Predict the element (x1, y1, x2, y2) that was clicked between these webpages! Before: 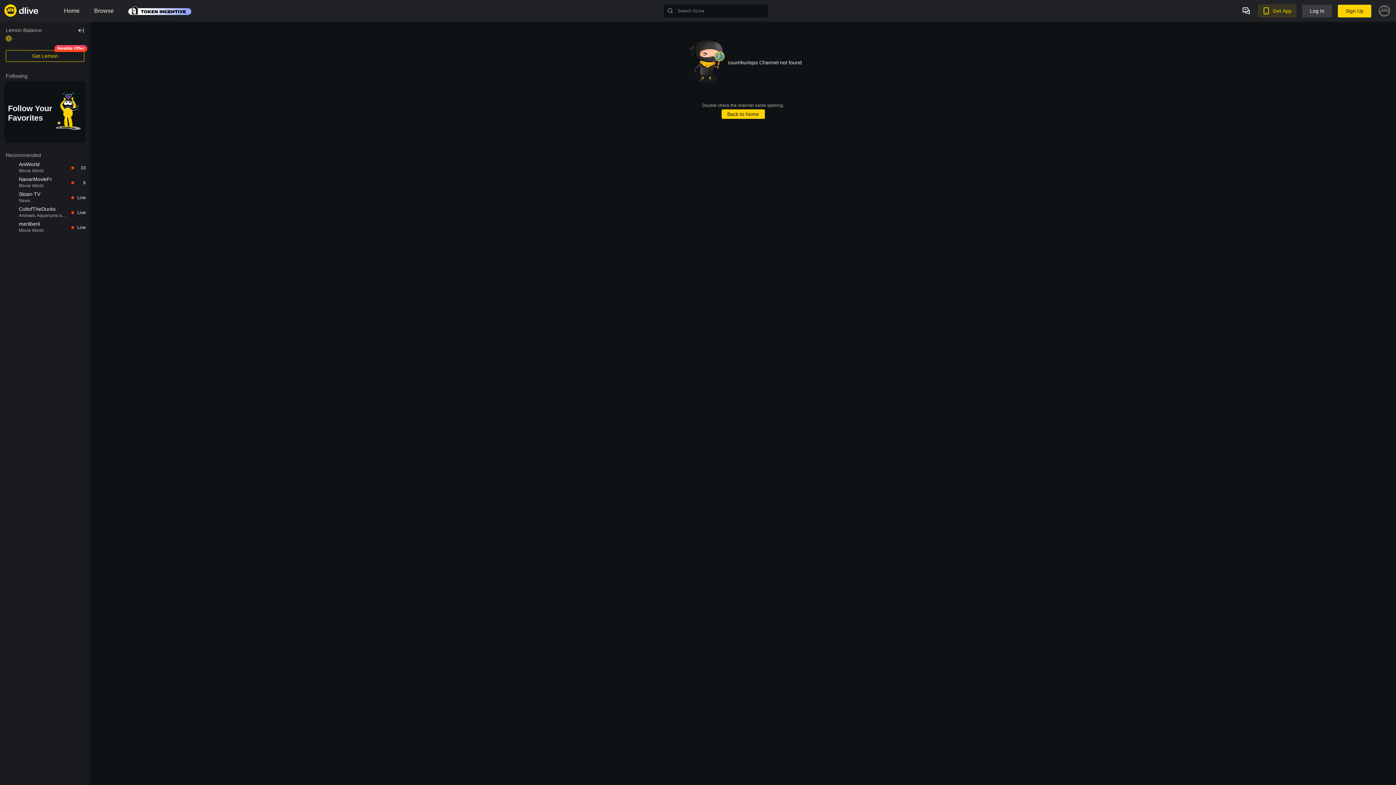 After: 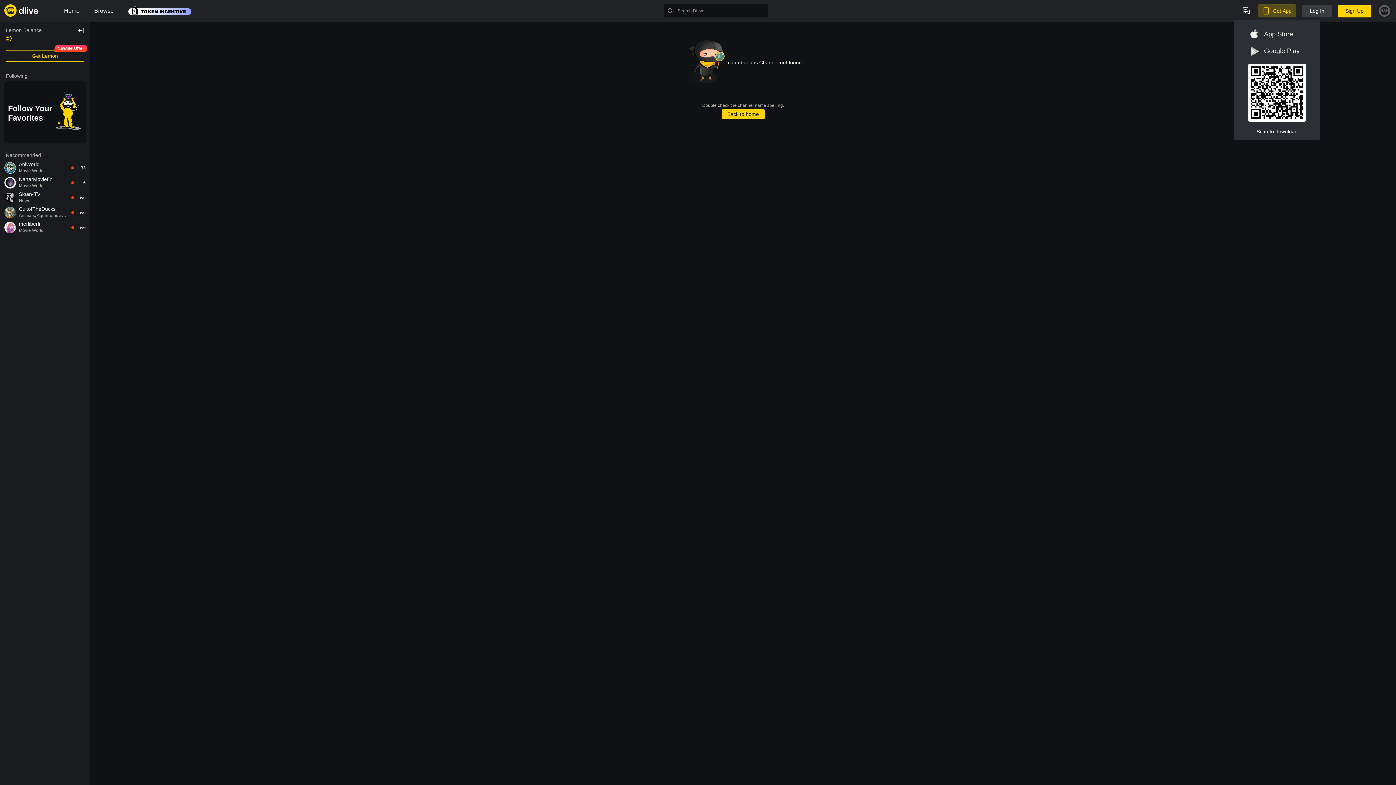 Action: label: Get App bbox: (1258, 4, 1296, 17)